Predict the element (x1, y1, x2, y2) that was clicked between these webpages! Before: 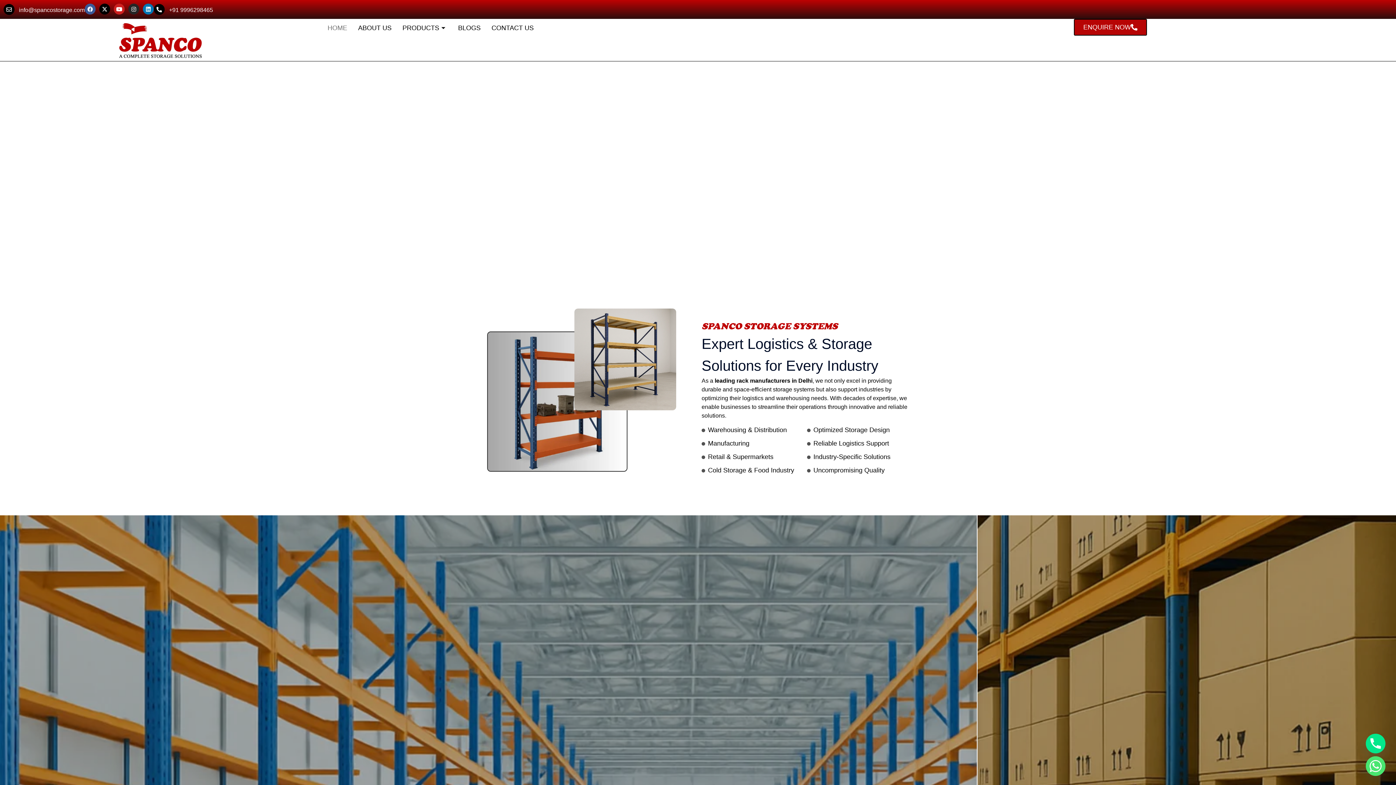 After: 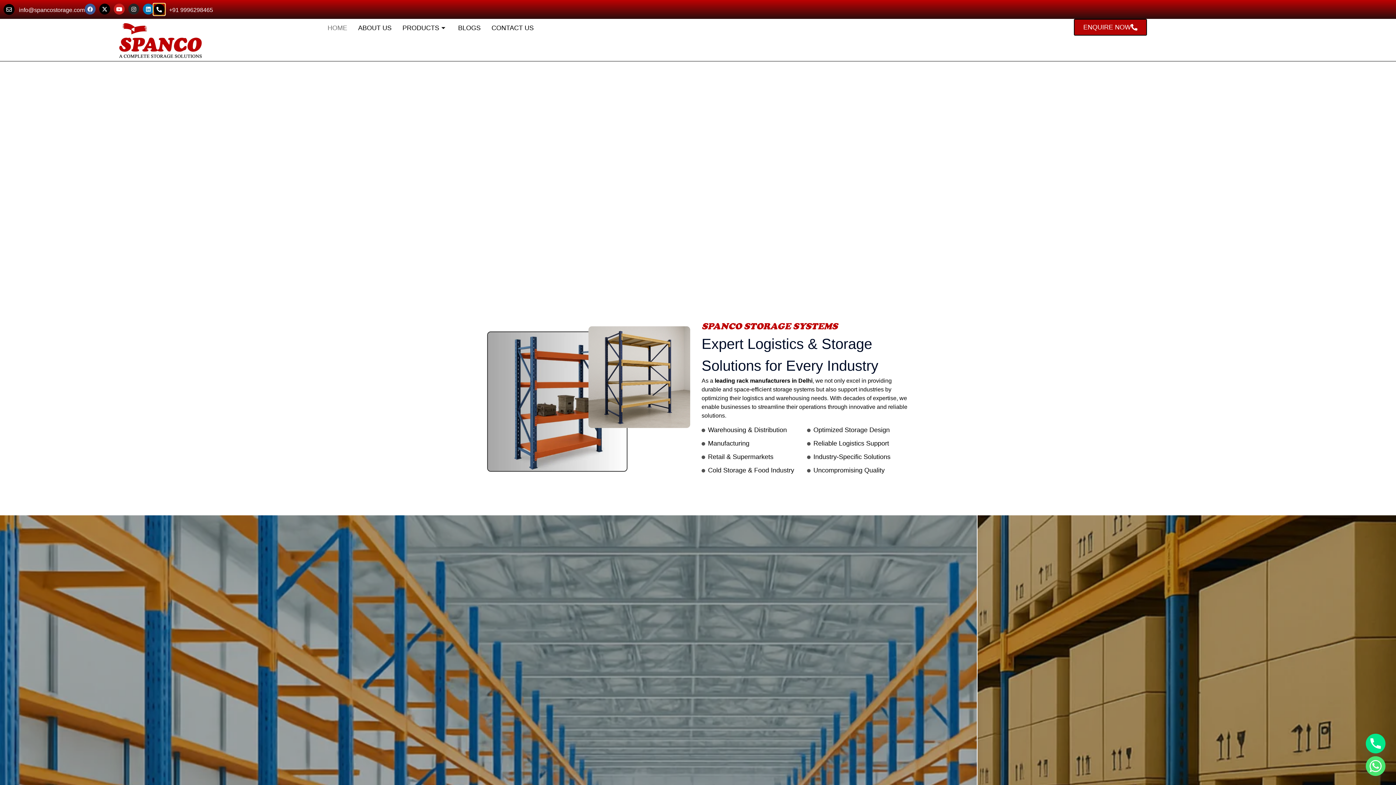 Action: label: +91 9996298465 bbox: (153, 4, 164, 14)